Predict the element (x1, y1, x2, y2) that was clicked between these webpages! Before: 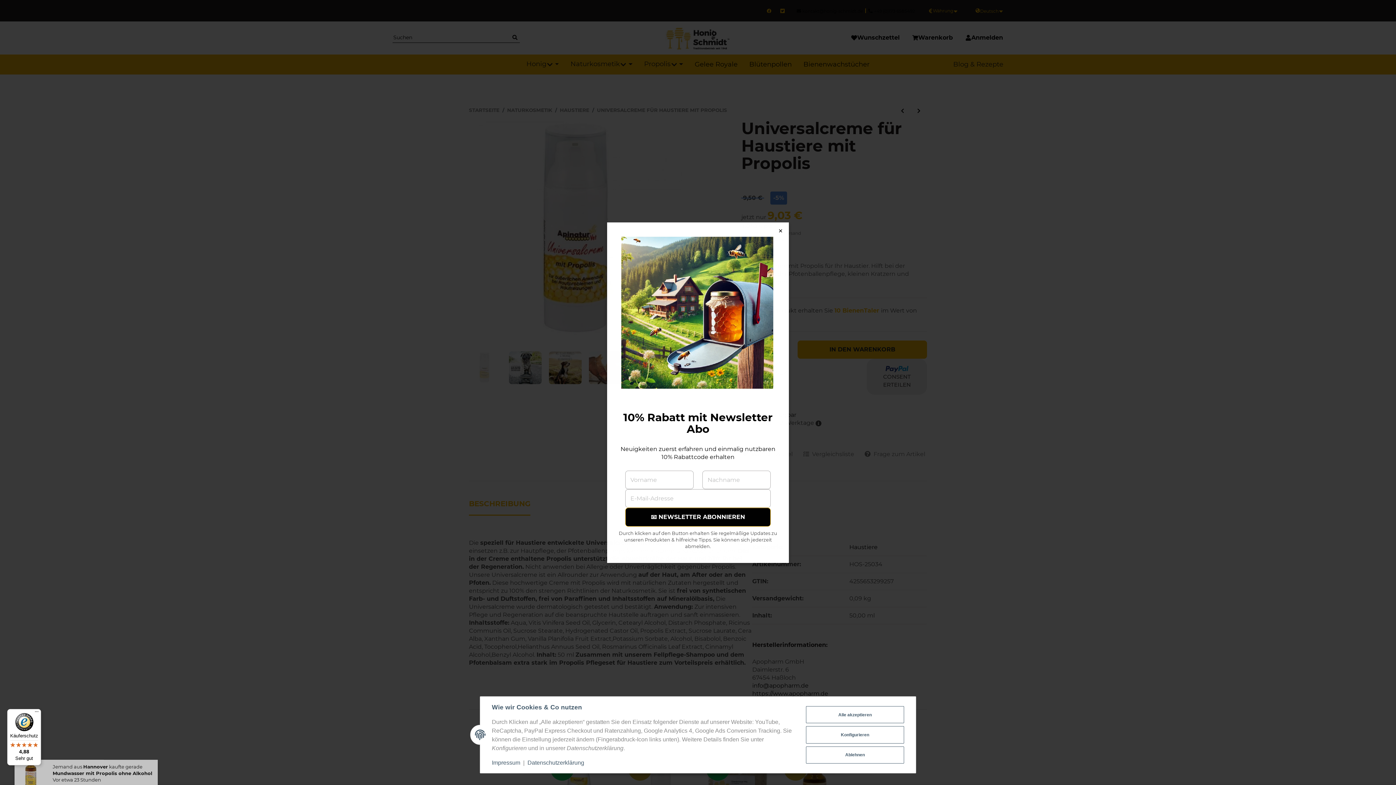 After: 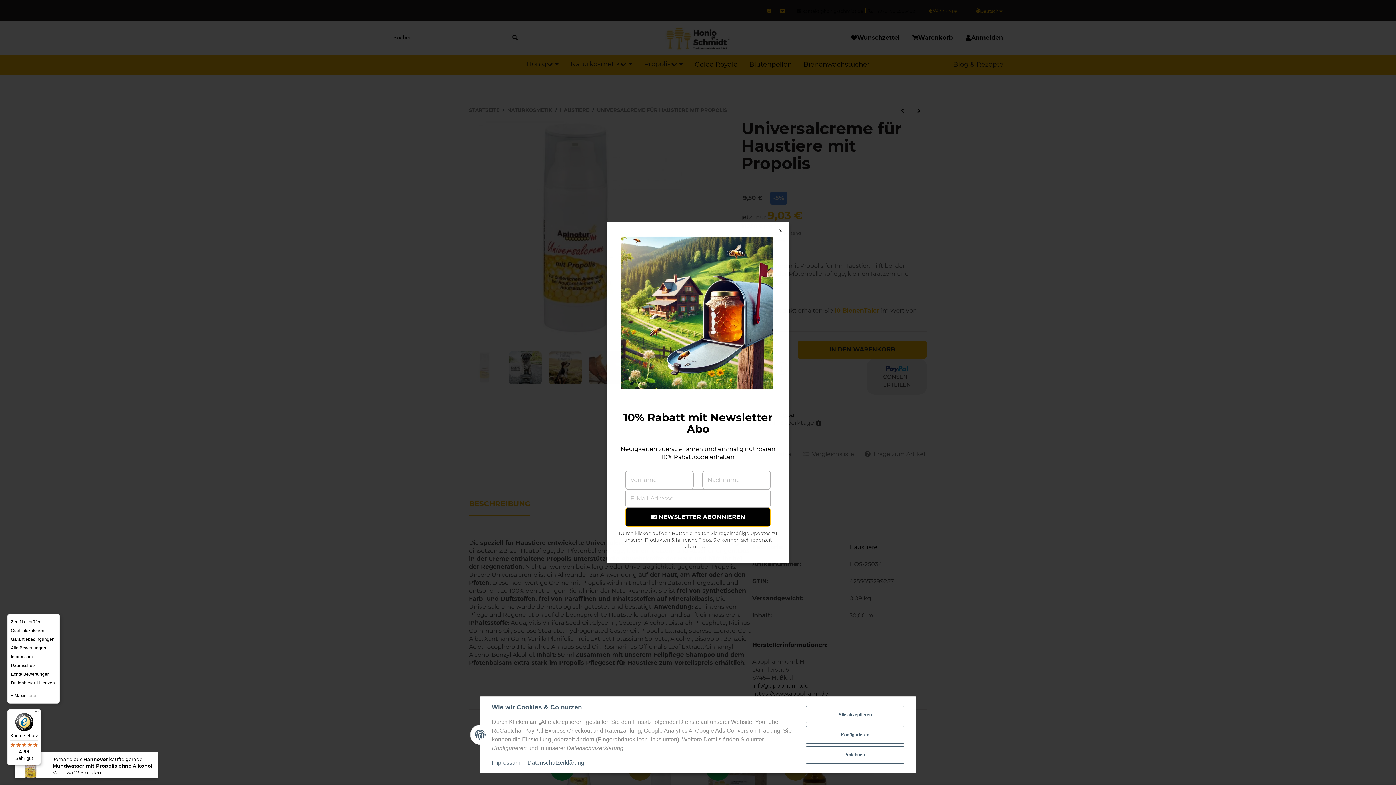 Action: bbox: (32, 709, 41, 718) label: Menü